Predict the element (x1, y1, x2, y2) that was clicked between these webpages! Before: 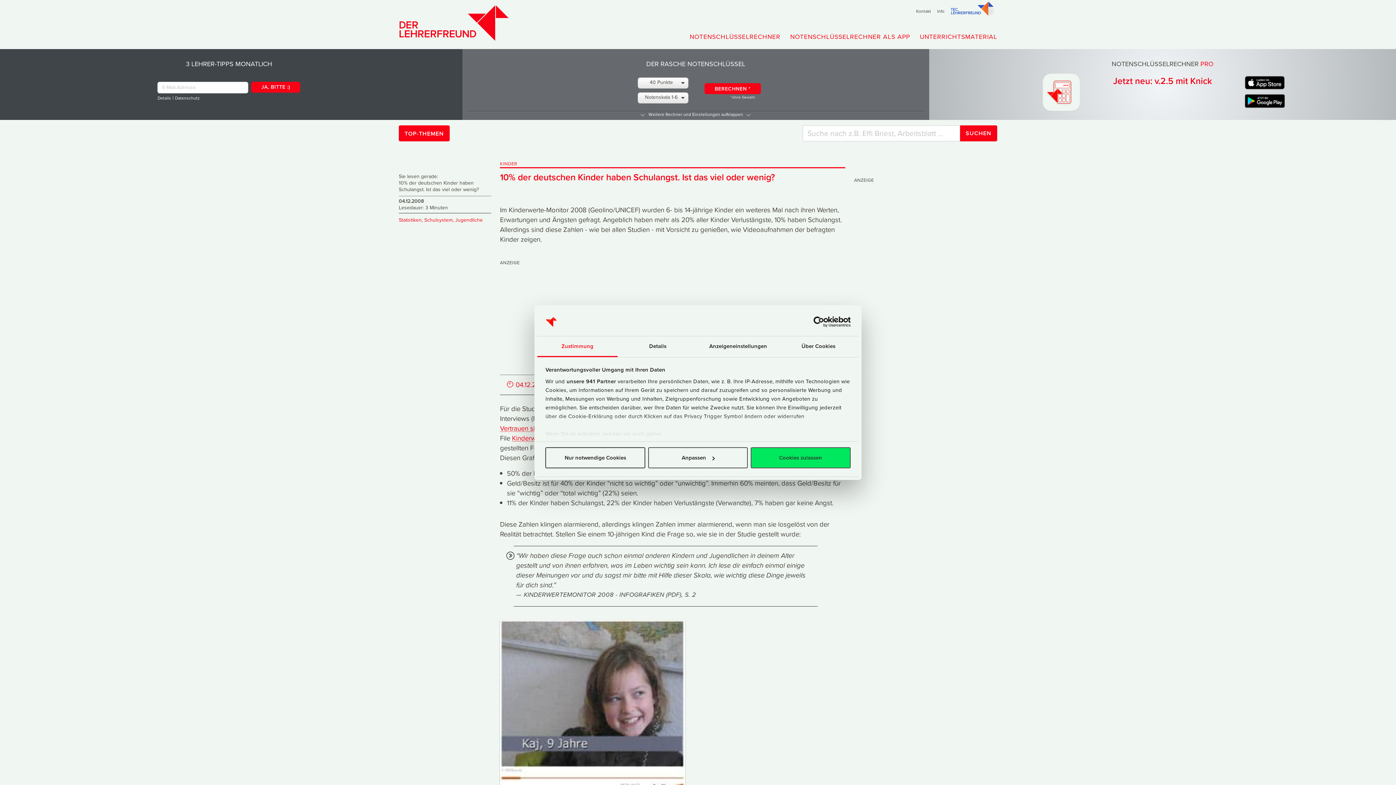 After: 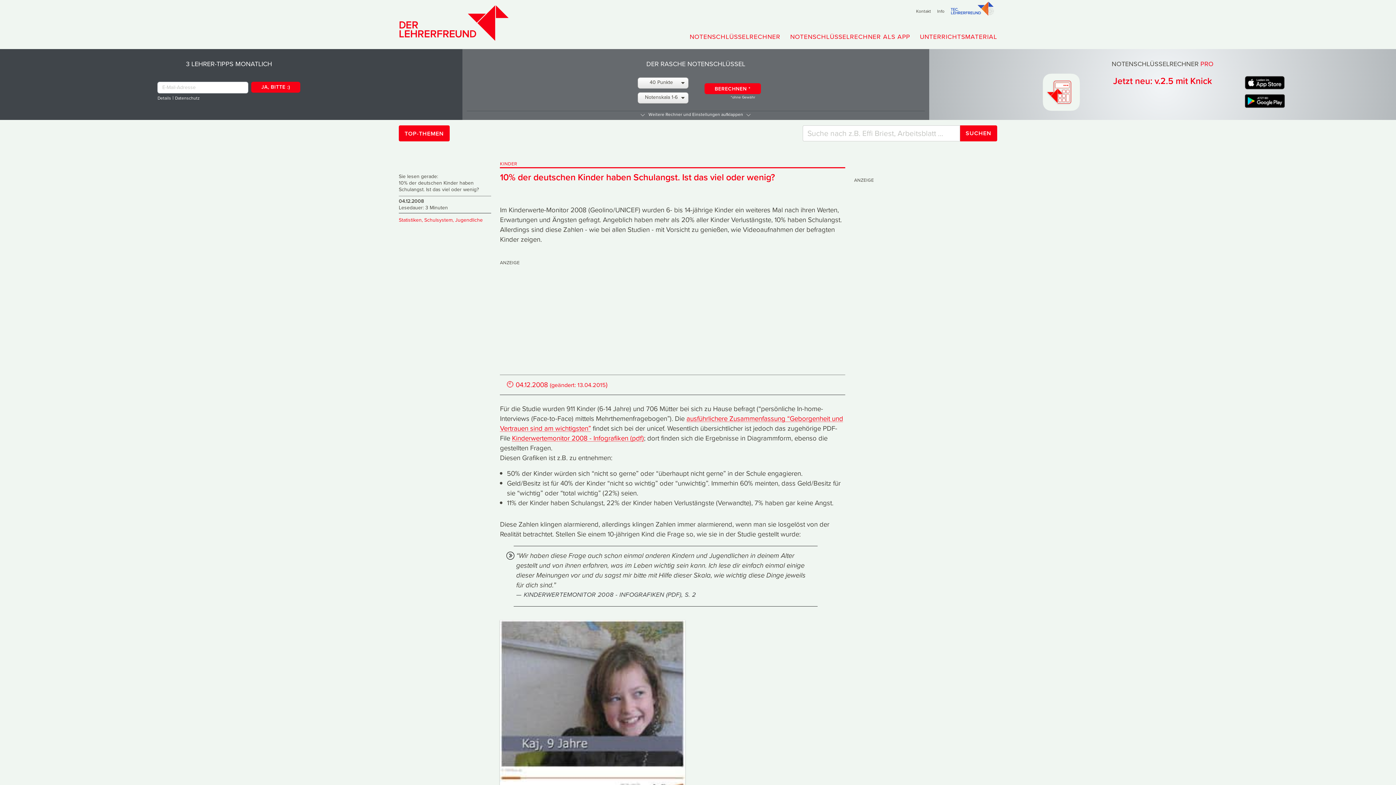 Action: label: Nur notwendige Cookies bbox: (545, 447, 645, 468)